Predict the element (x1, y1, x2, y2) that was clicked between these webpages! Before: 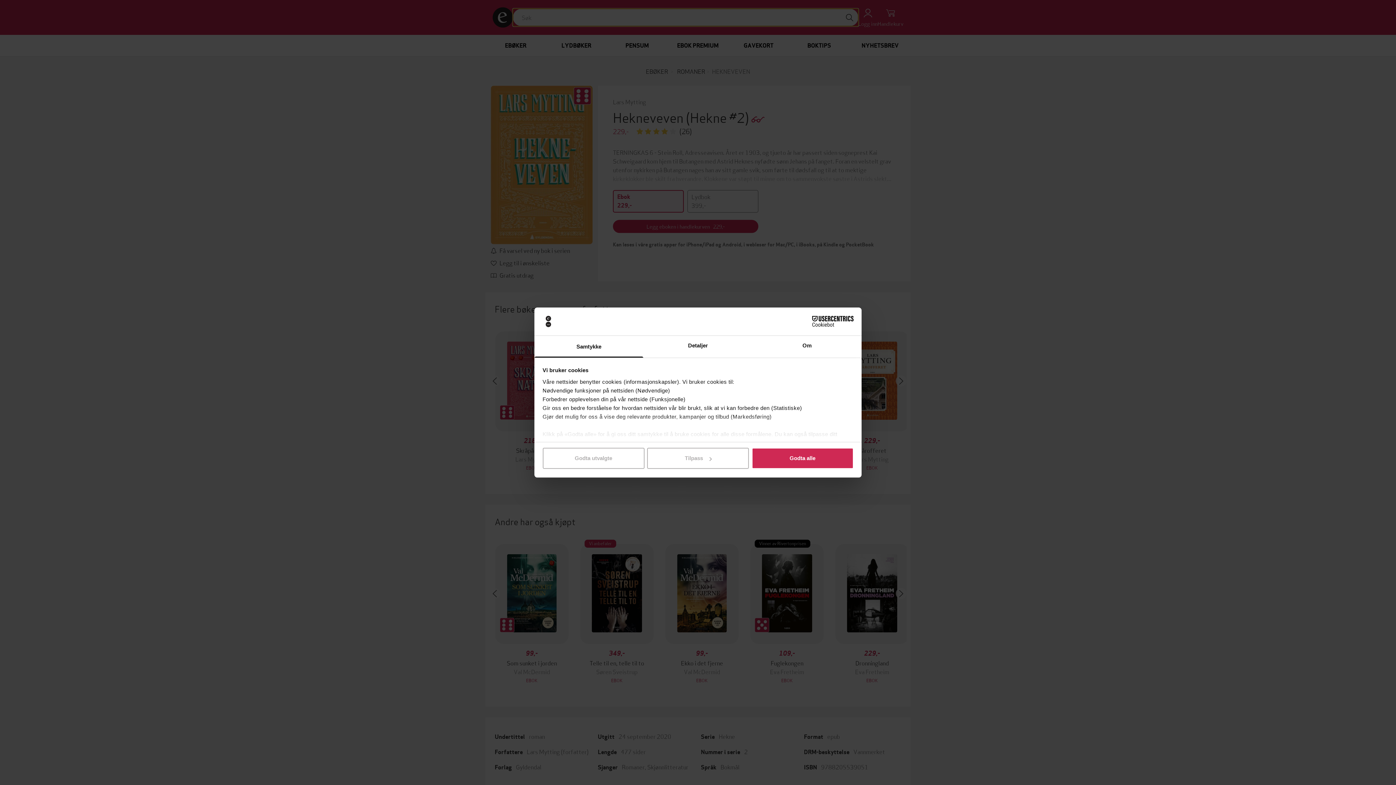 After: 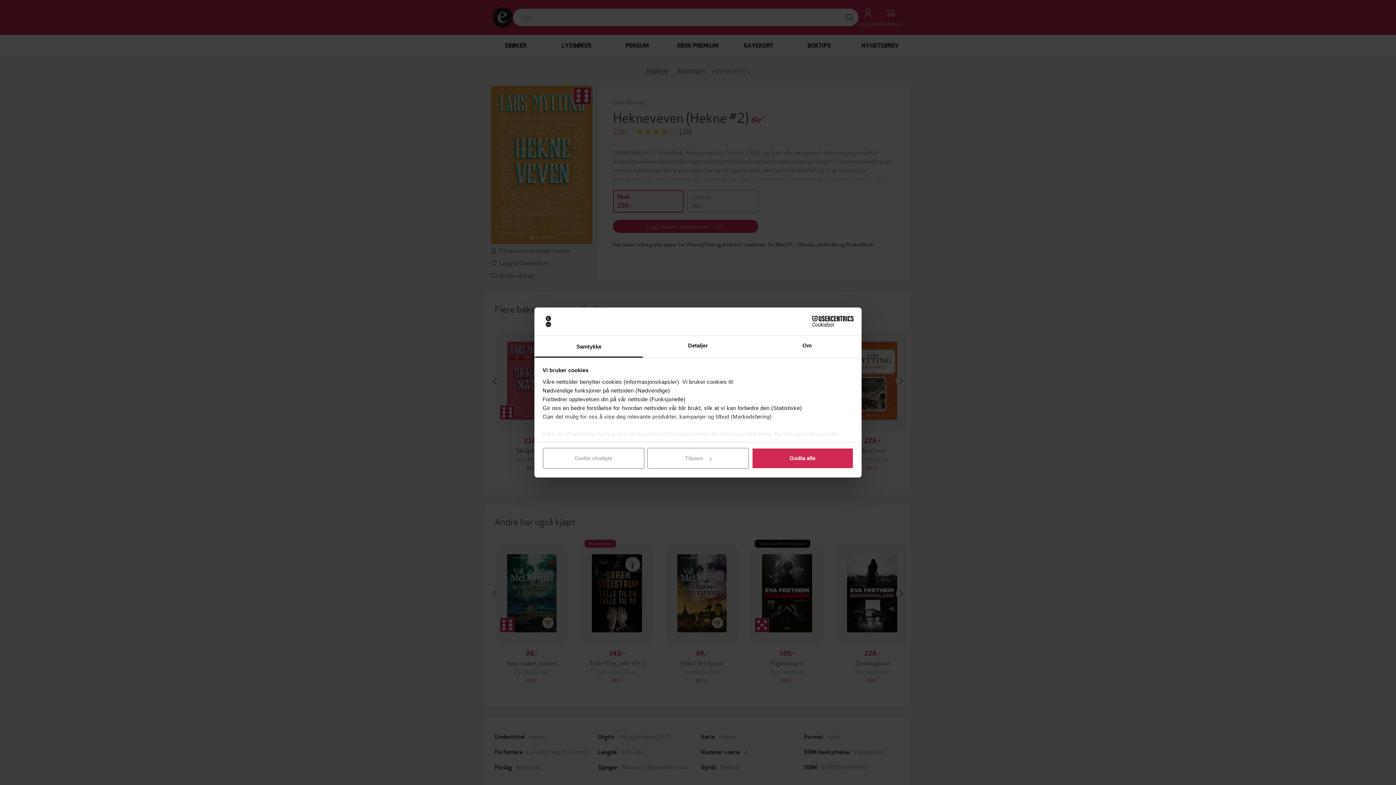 Action: label: Samtykke bbox: (534, 335, 643, 357)